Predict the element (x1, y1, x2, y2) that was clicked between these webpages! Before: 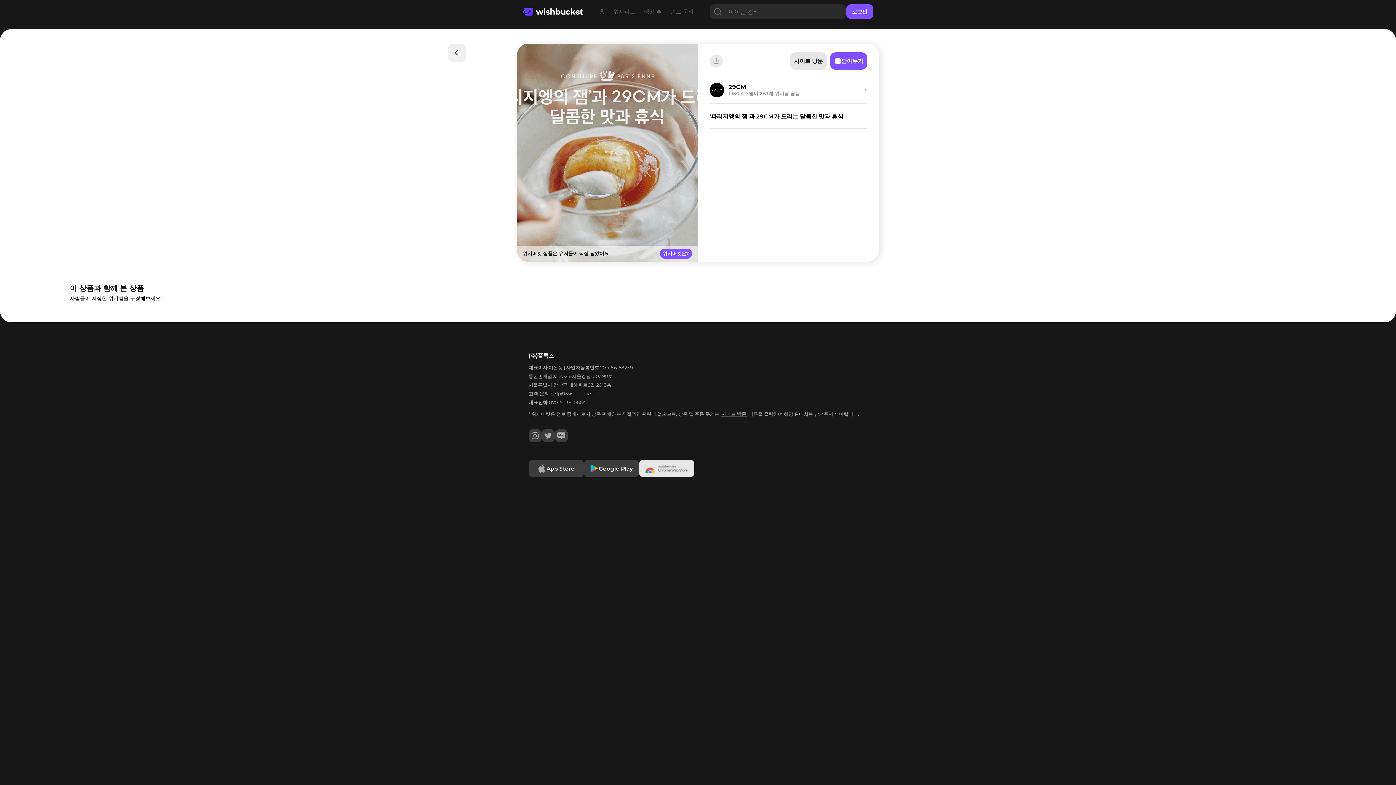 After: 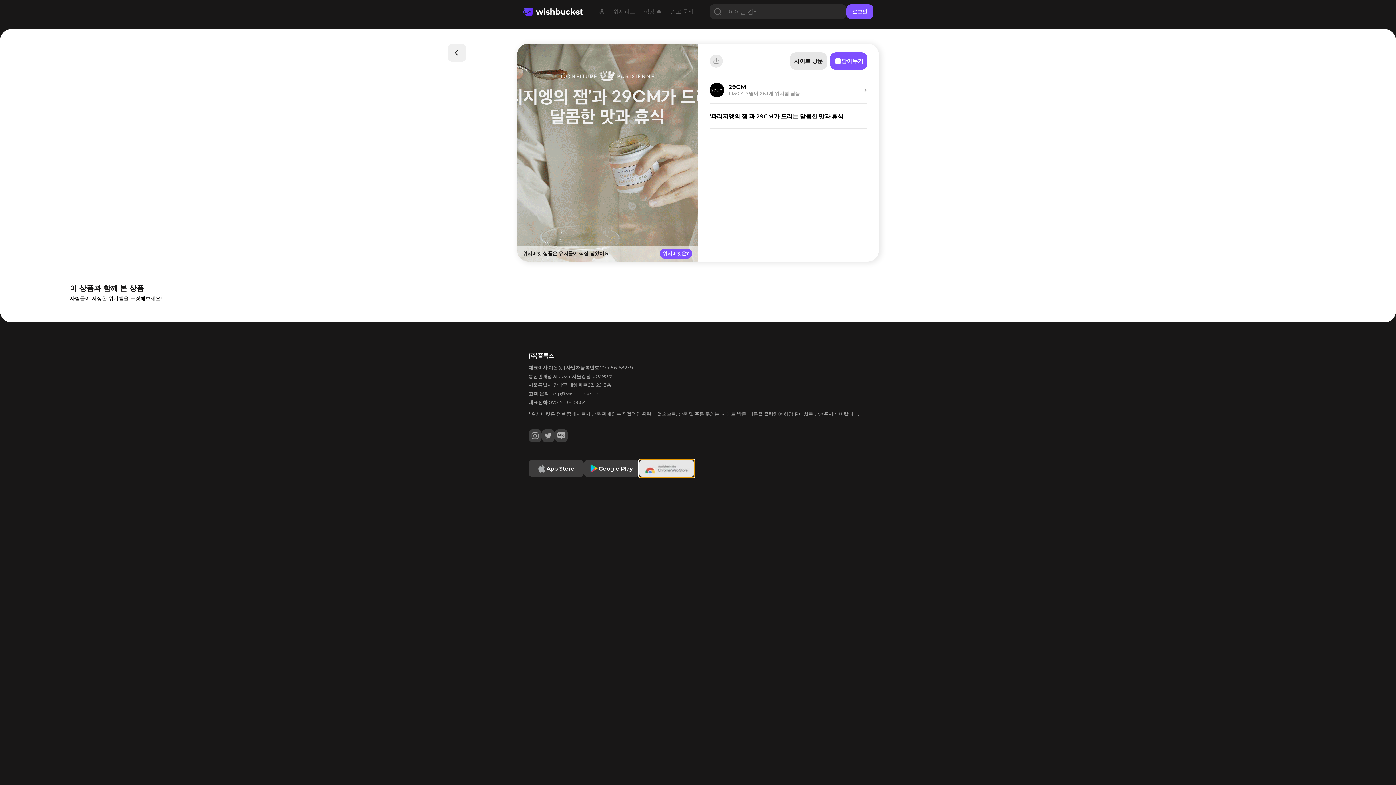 Action: bbox: (639, 460, 694, 477)